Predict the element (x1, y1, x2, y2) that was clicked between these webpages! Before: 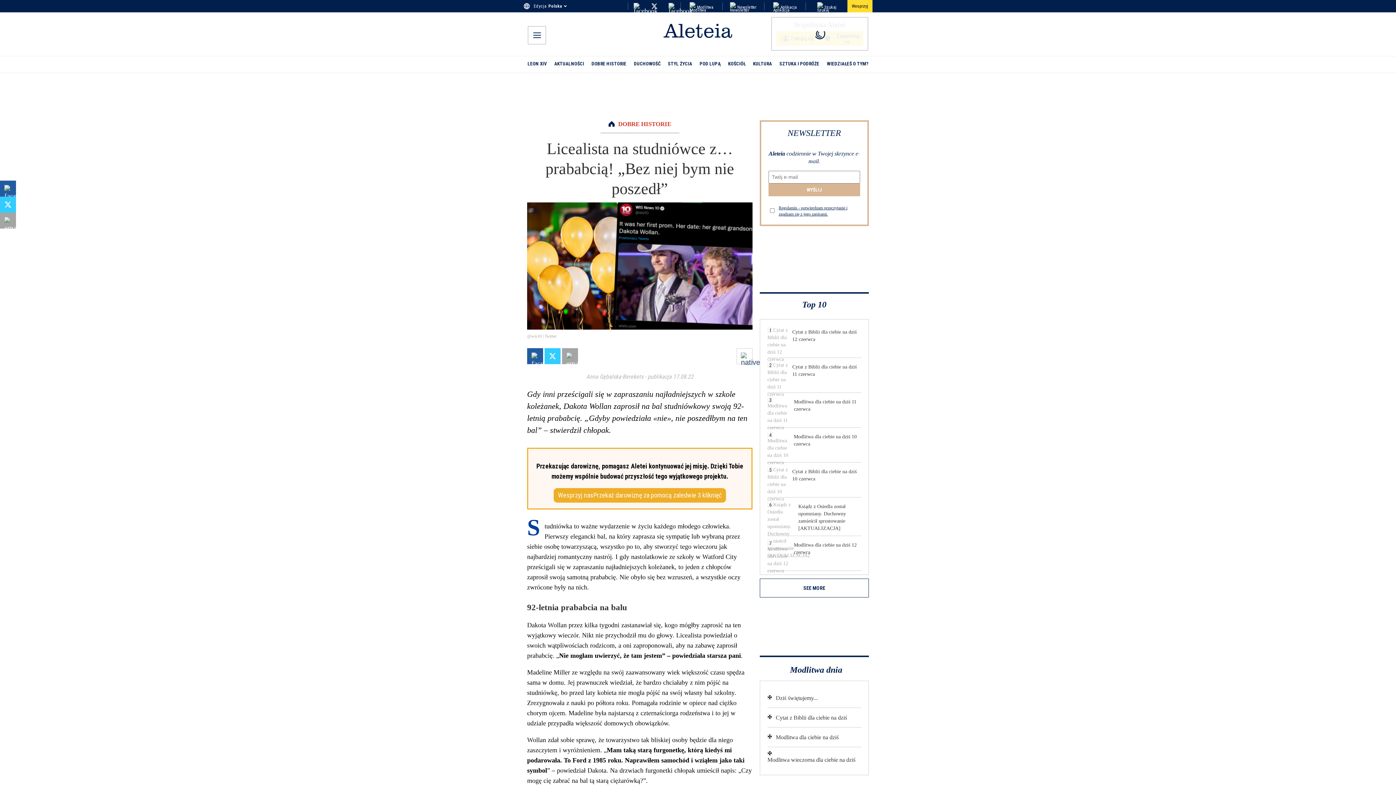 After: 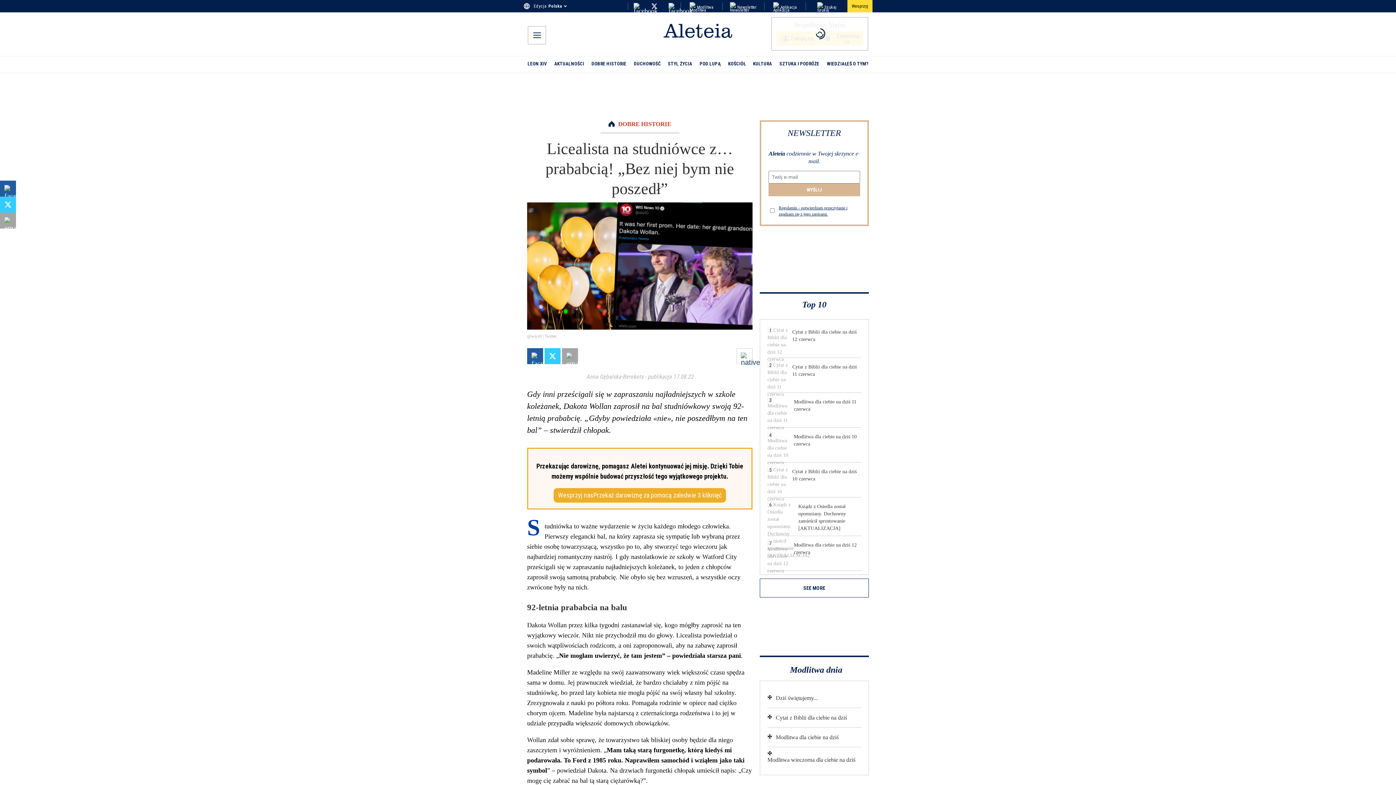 Action: bbox: (633, 2, 640, 9)